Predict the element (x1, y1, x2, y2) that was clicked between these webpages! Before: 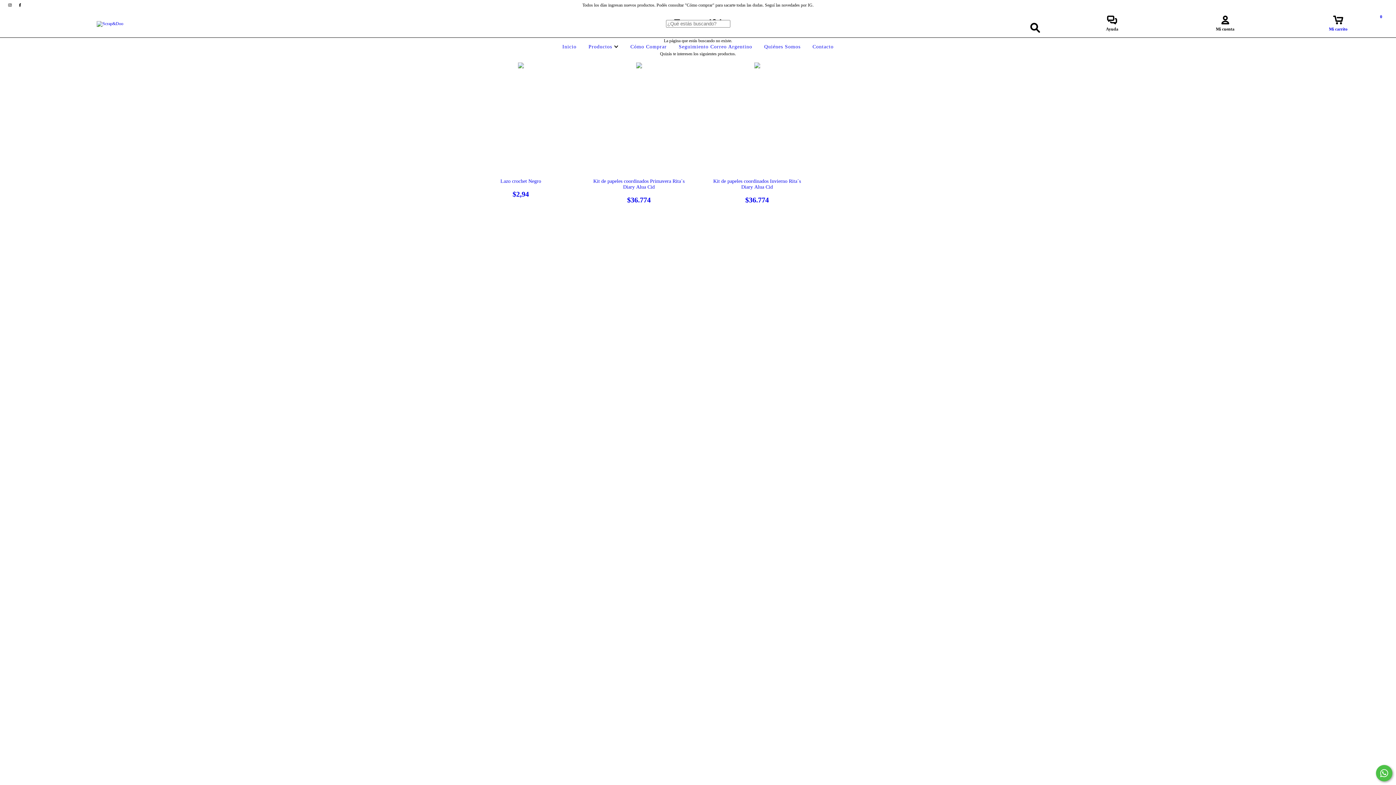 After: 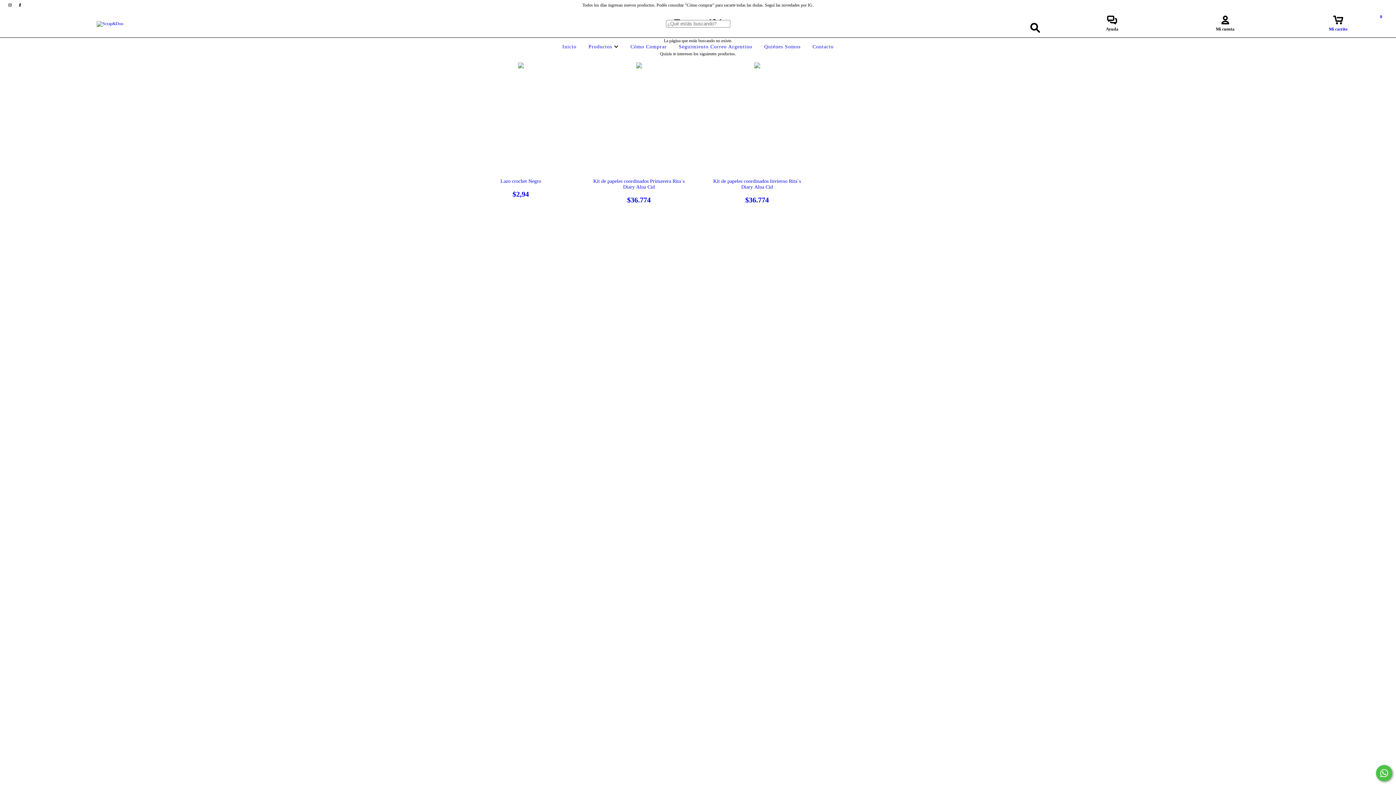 Action: label: Comunicate por WhatsApp bbox: (1376, 765, 1392, 781)